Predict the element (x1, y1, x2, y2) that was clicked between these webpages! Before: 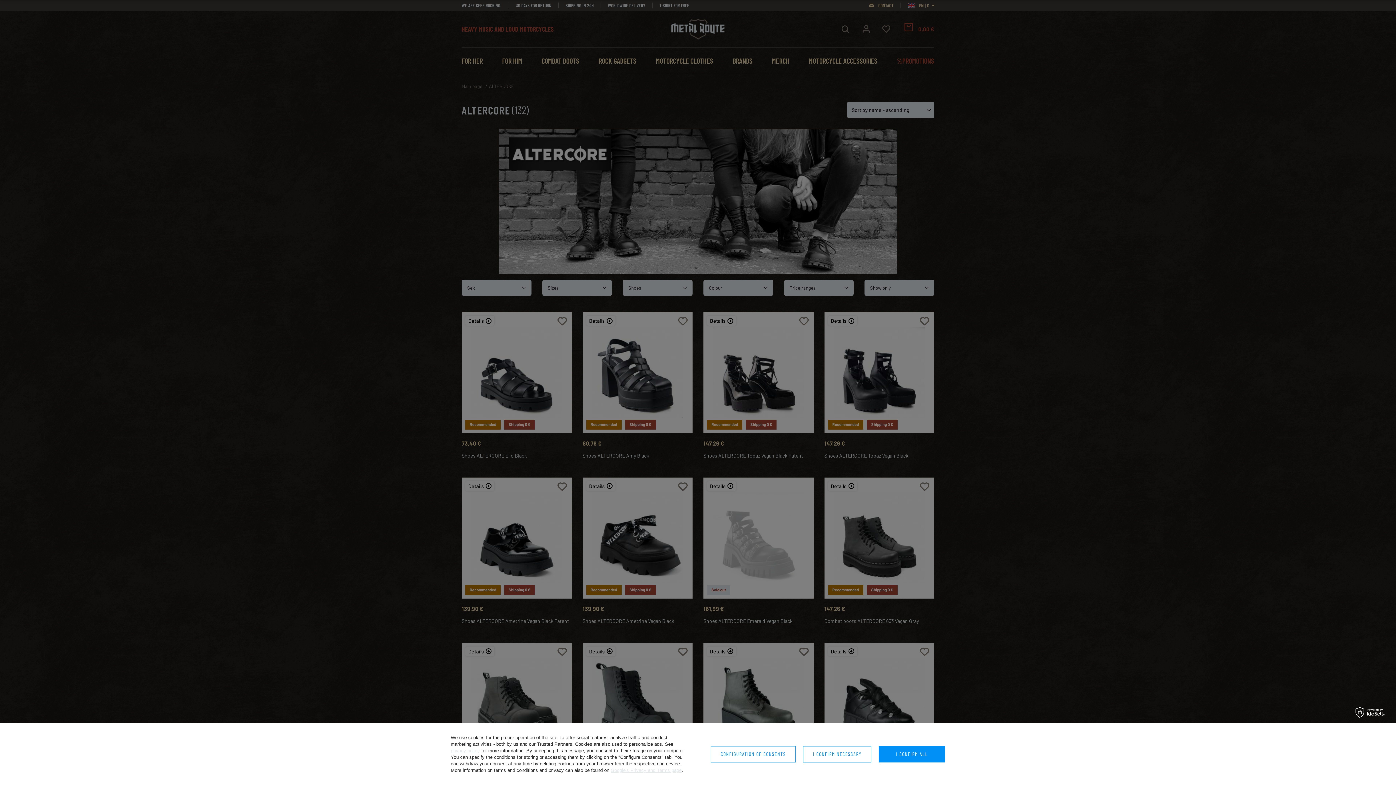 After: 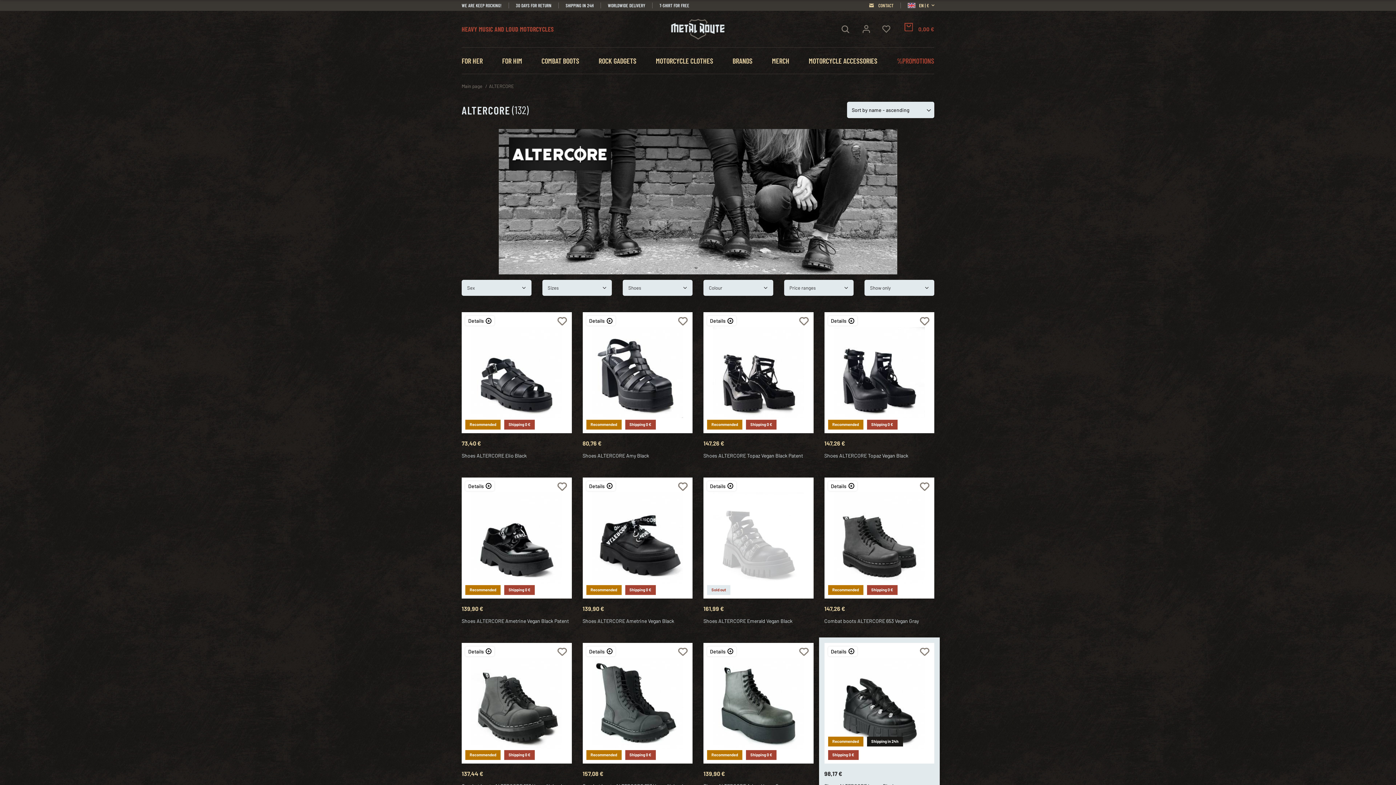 Action: label: I CONFIRM ALL bbox: (879, 746, 945, 762)